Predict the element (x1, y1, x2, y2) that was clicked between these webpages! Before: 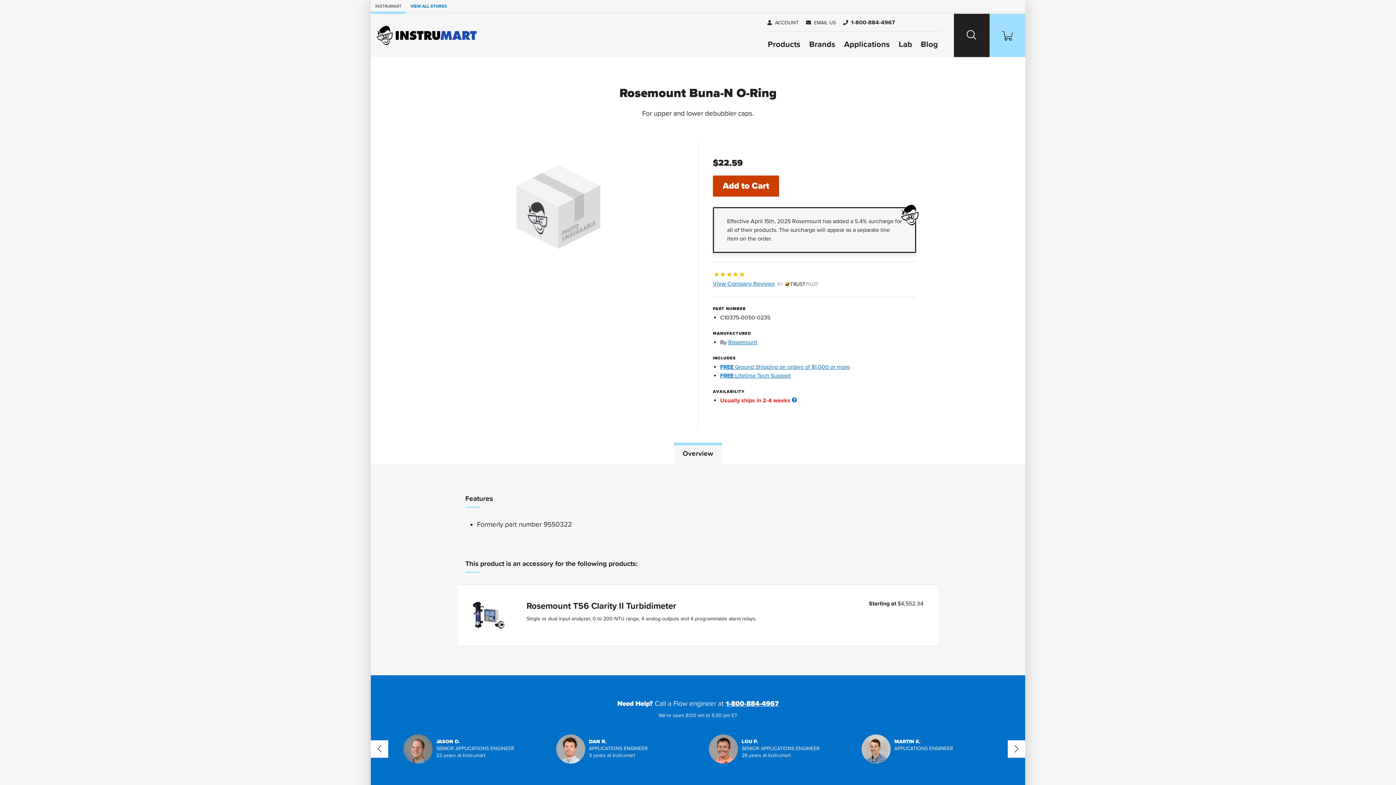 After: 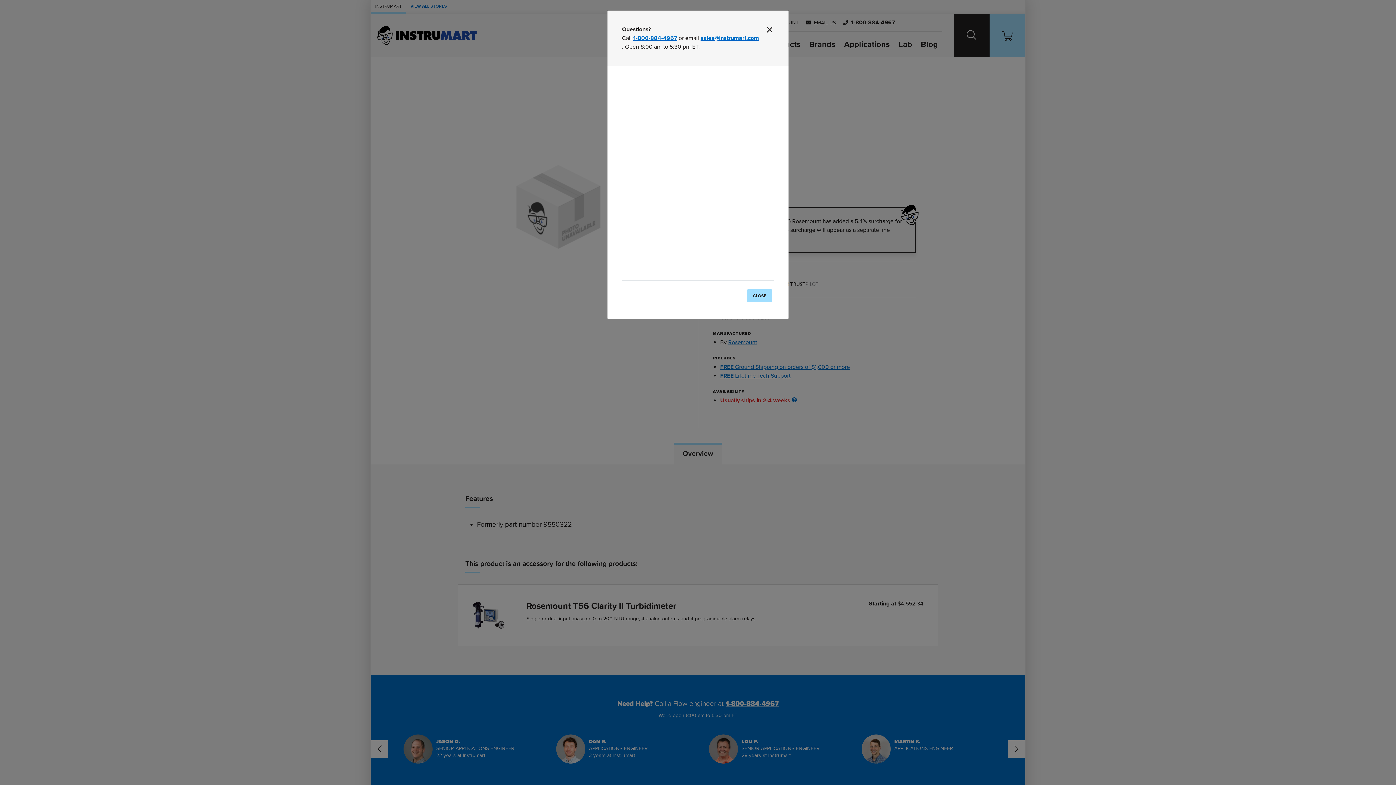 Action: label: View Company Reviews
by Trustpilot bbox: (713, 280, 820, 287)